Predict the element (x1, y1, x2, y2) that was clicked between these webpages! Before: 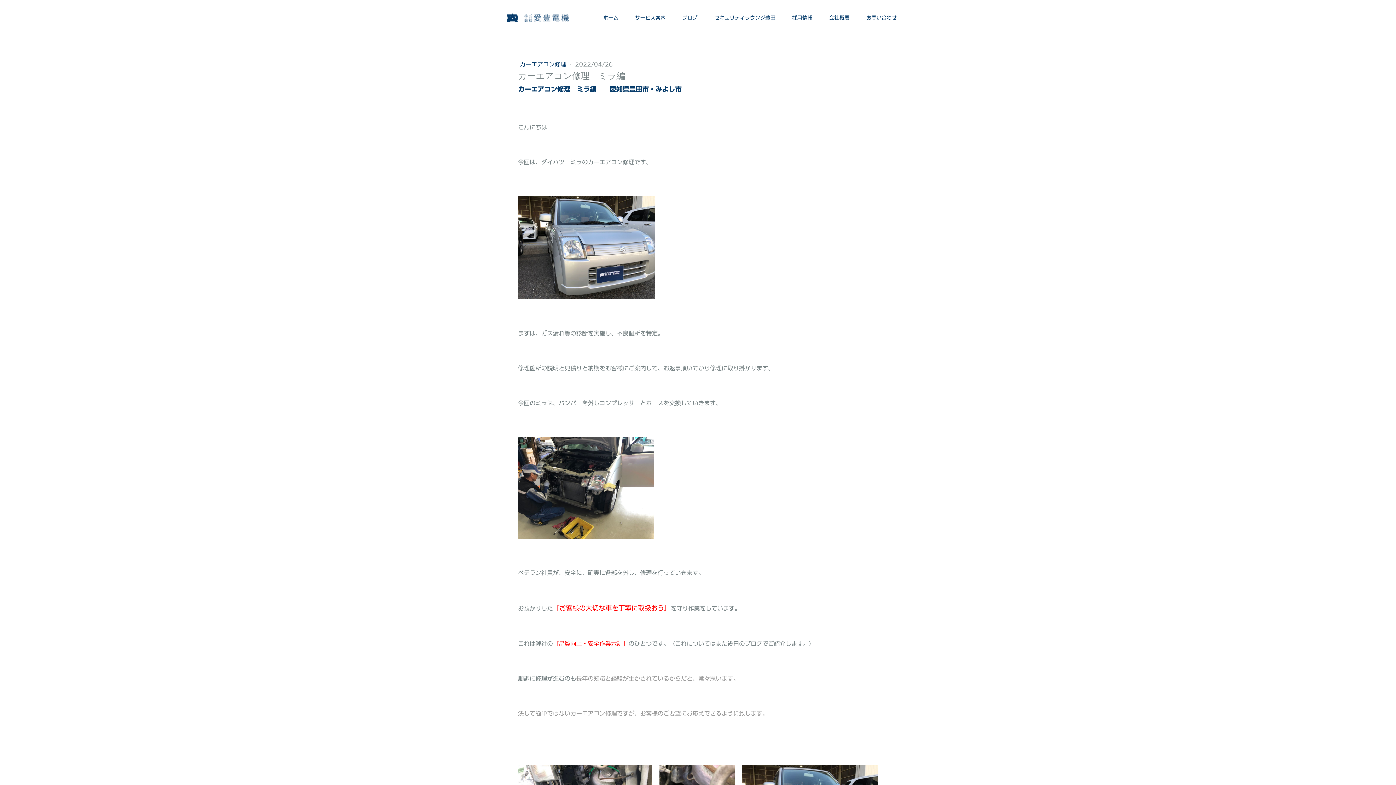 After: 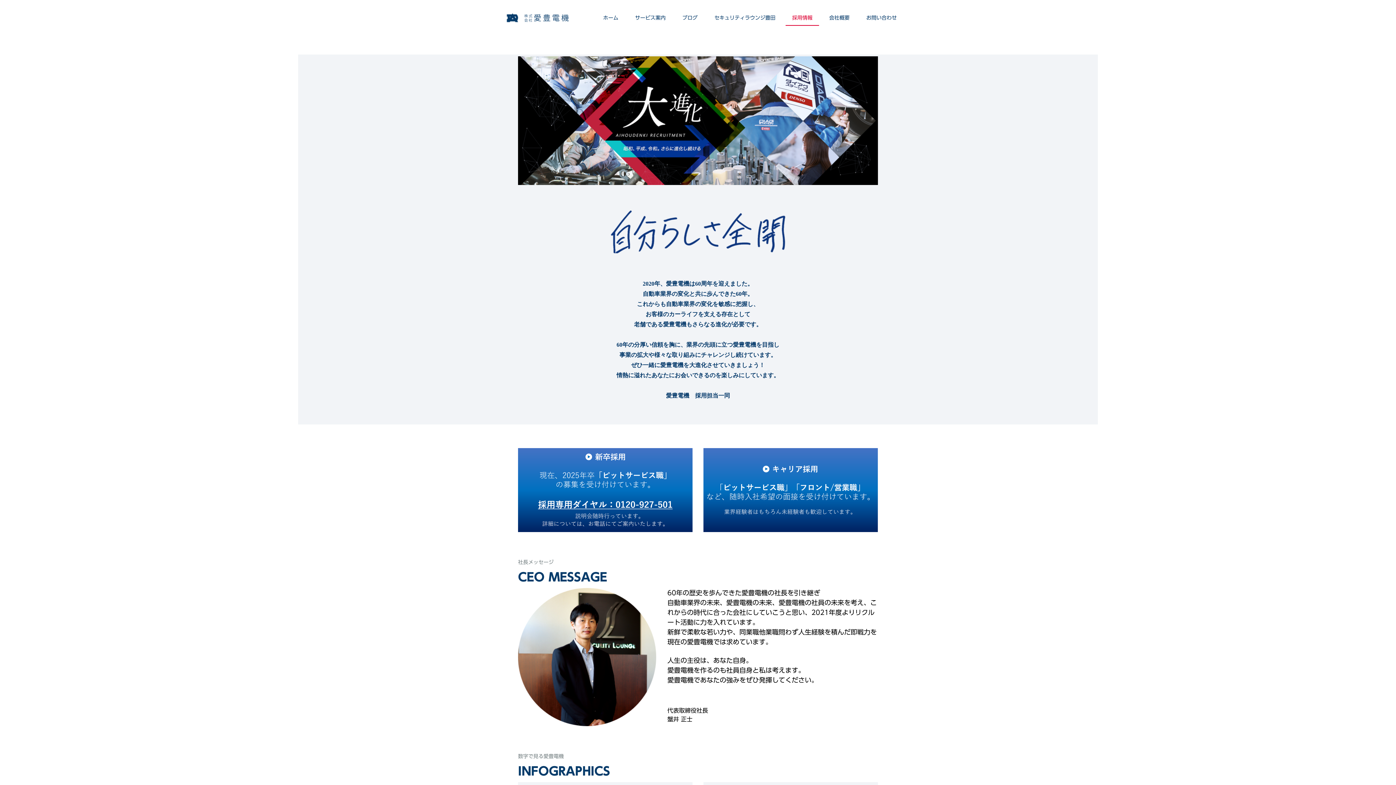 Action: bbox: (785, 10, 819, 25) label: 採用情報